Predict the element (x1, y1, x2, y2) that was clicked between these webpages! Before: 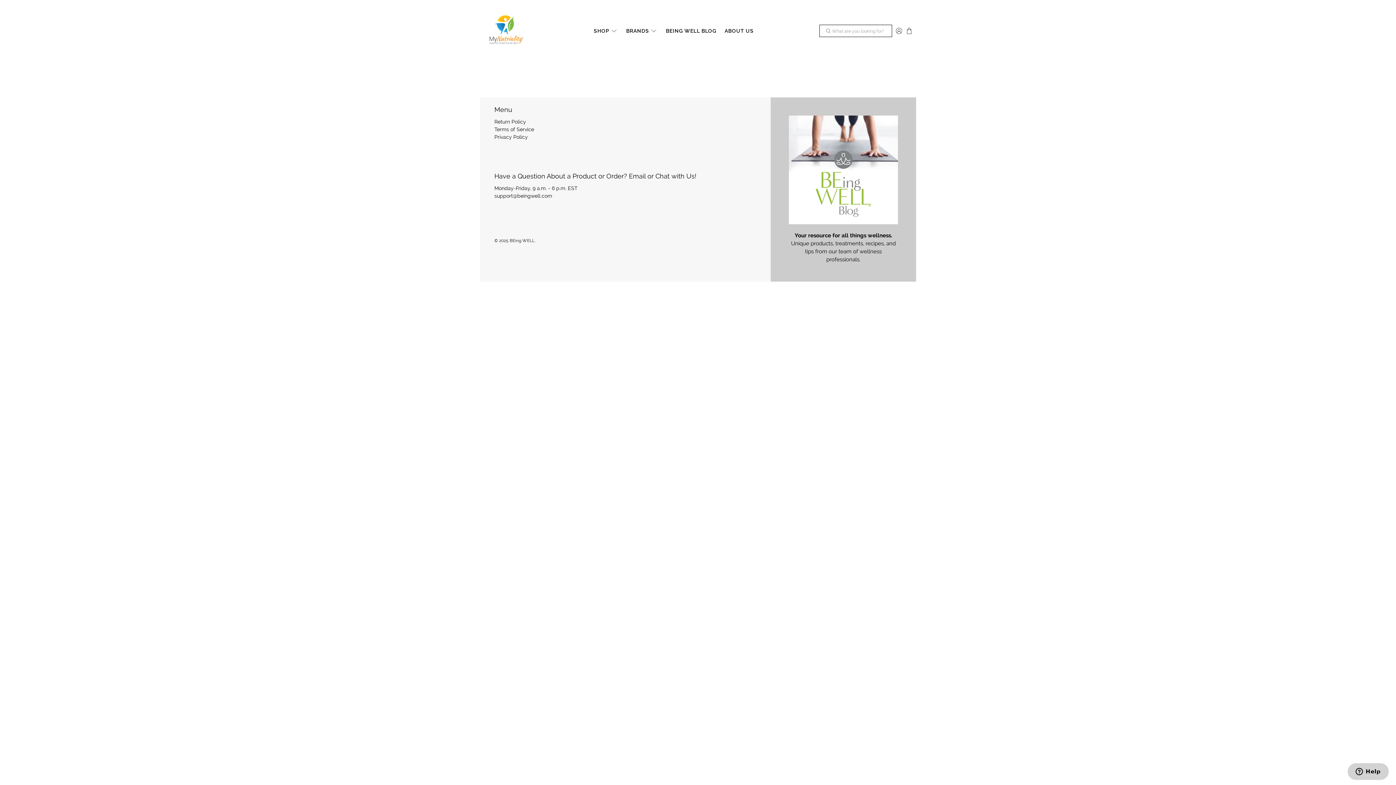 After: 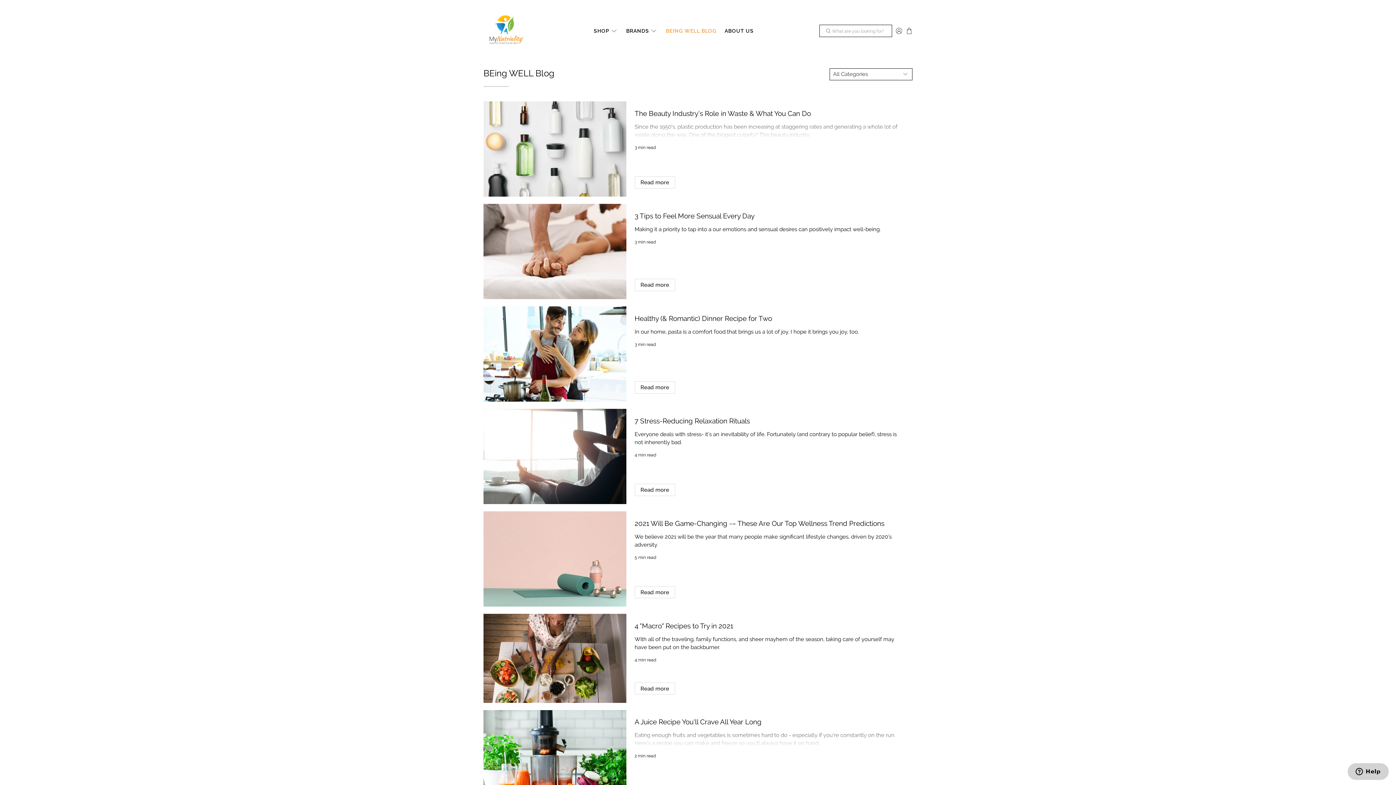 Action: bbox: (789, 115, 898, 224)